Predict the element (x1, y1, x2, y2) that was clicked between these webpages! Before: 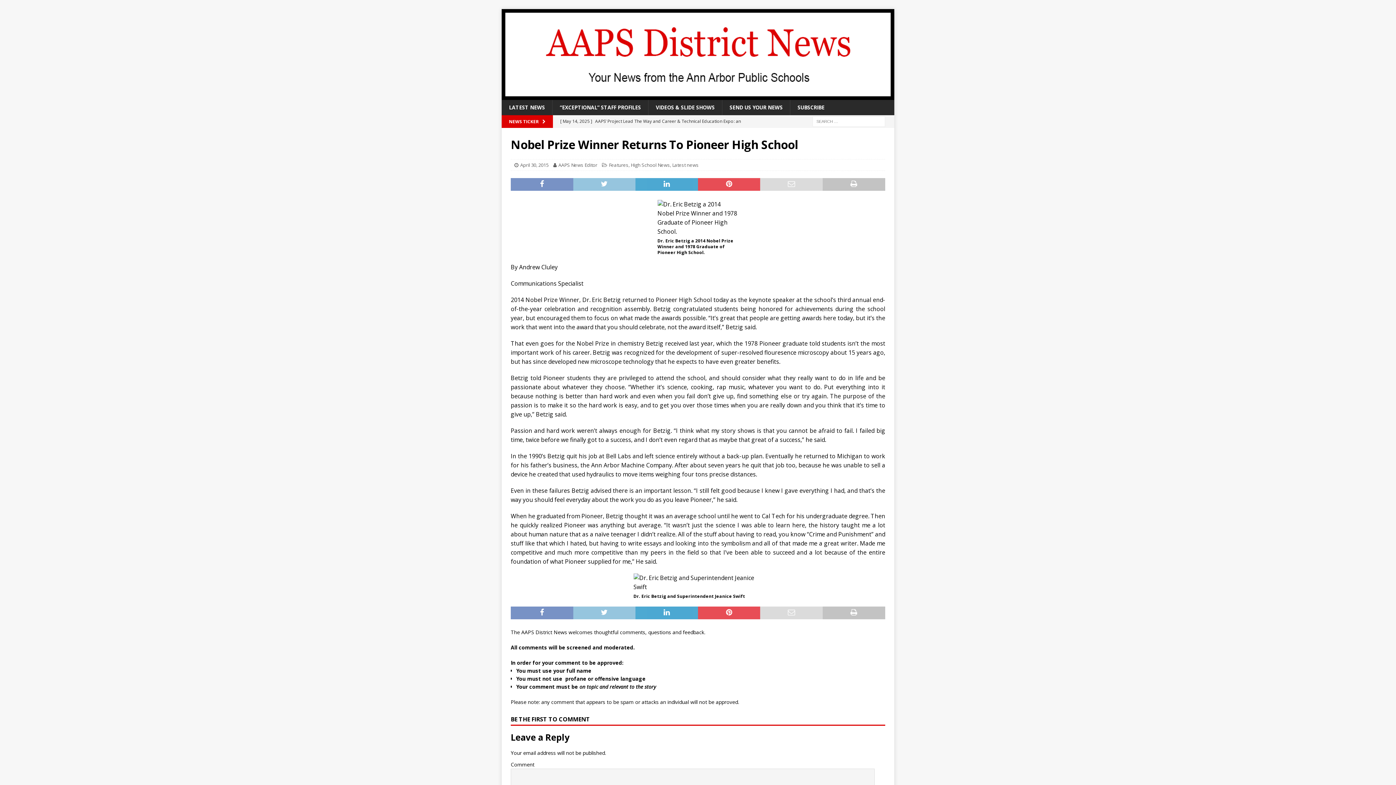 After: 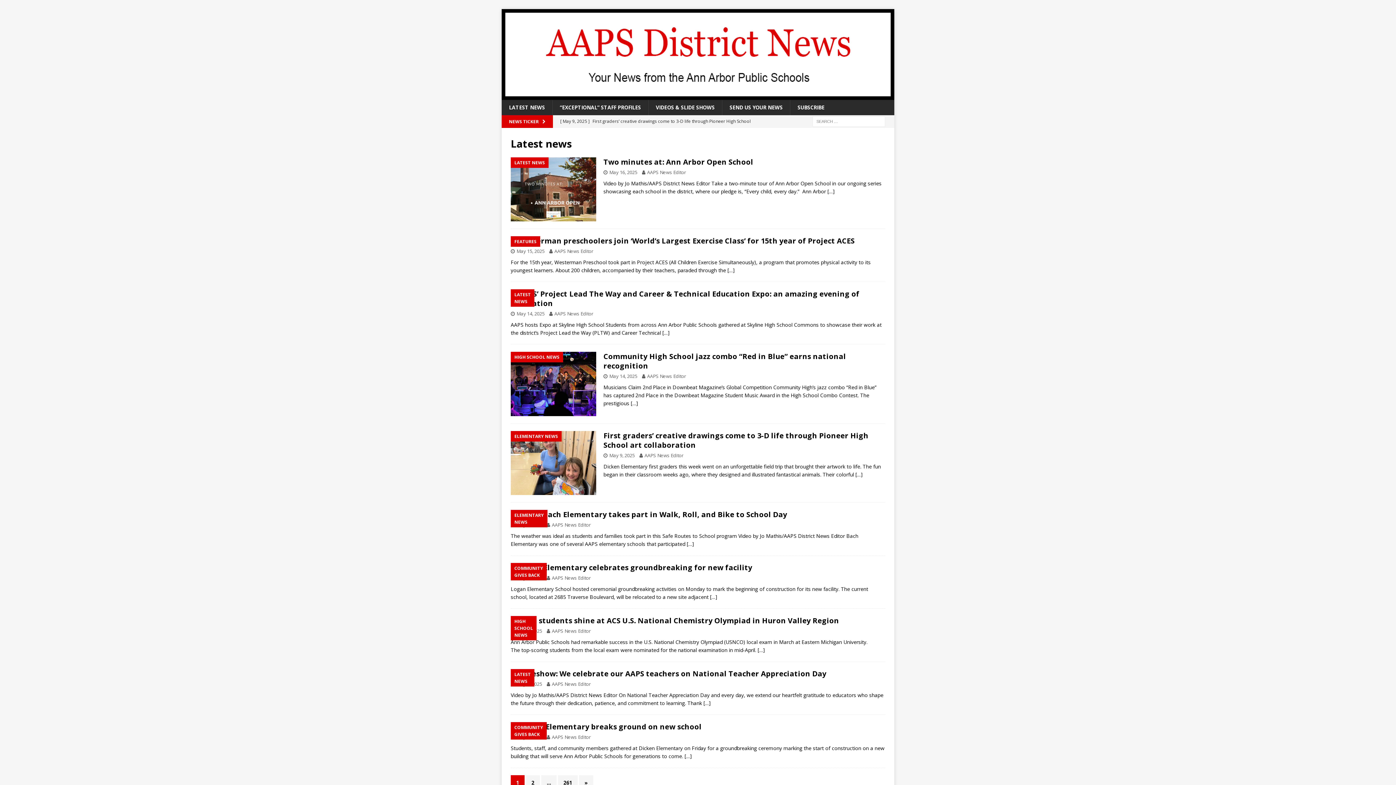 Action: bbox: (501, 100, 552, 115) label: LATEST NEWS